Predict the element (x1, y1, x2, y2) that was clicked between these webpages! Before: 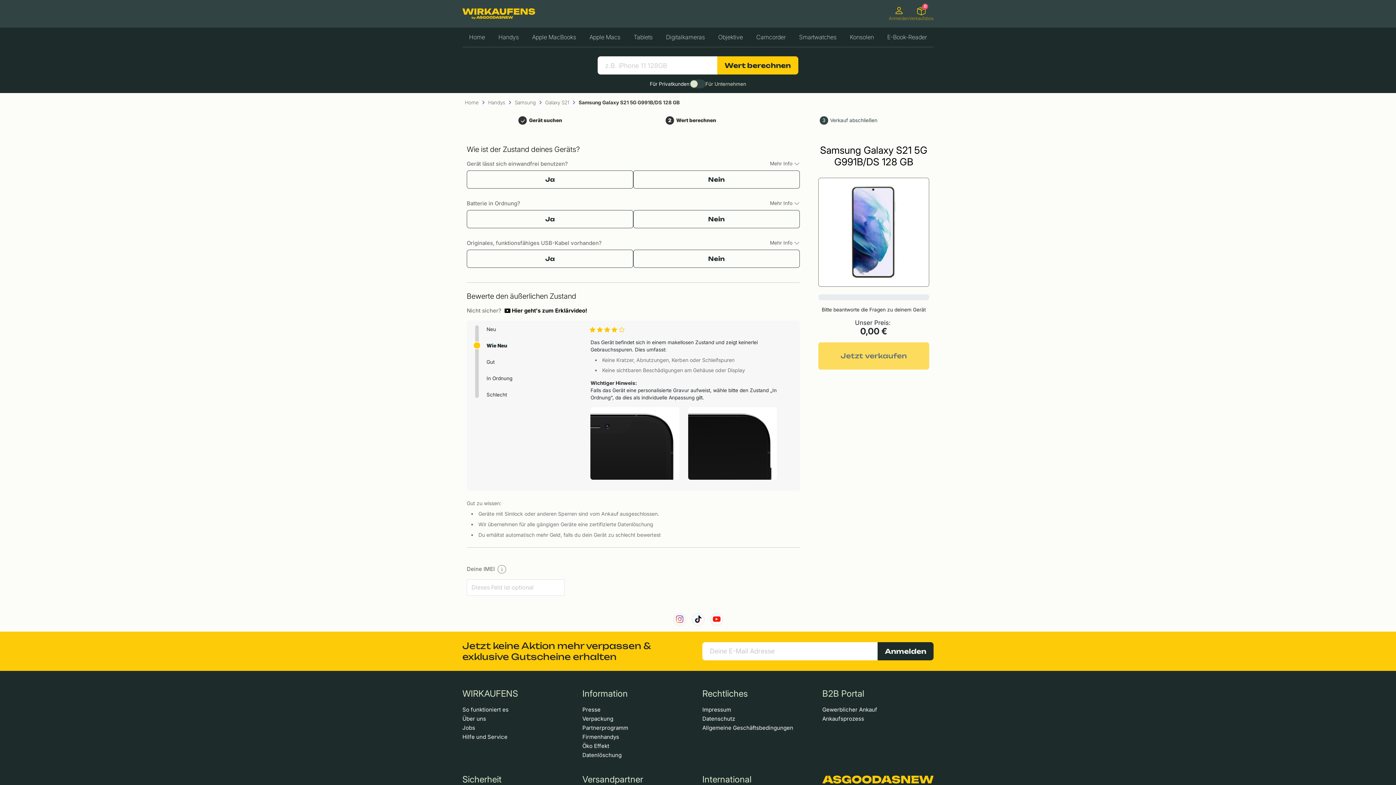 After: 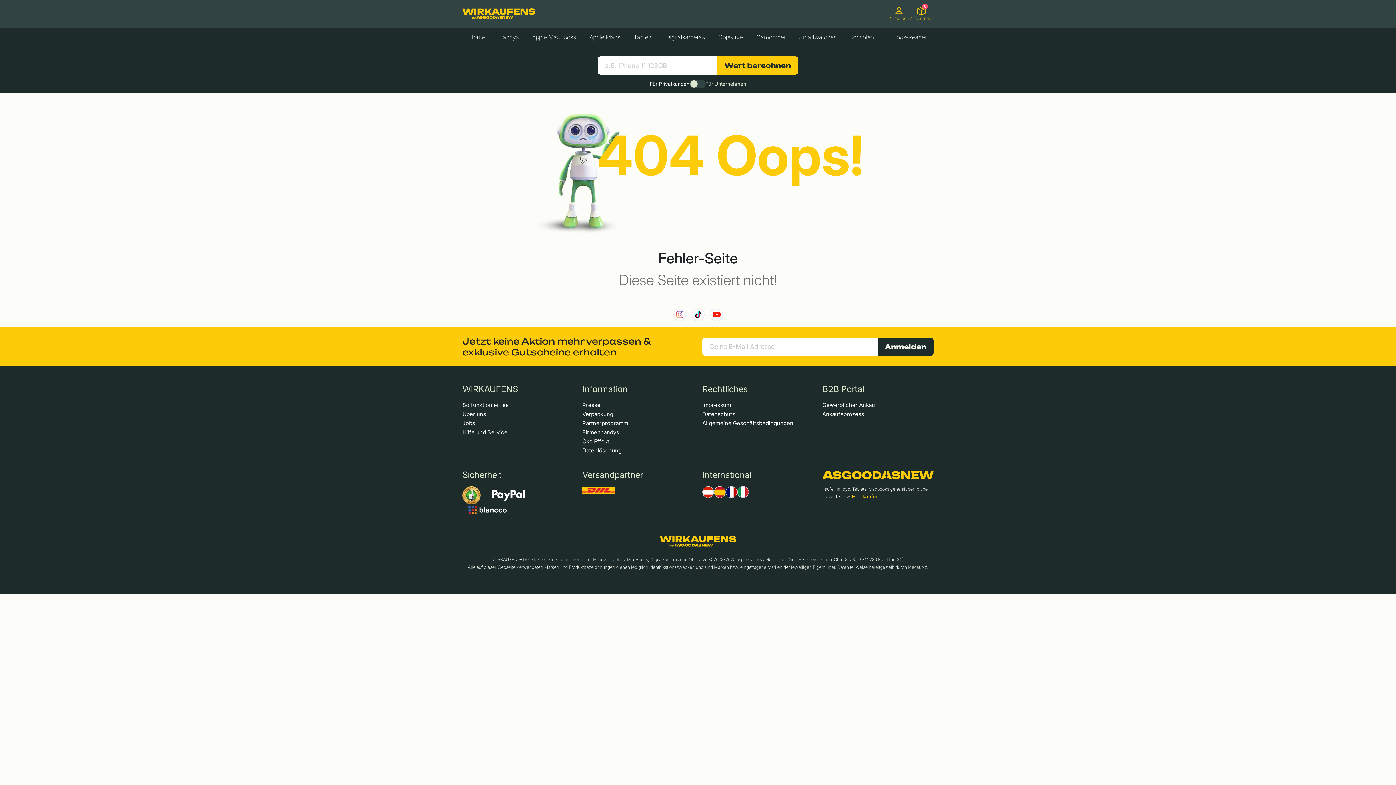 Action: label: Verpackung bbox: (582, 626, 693, 635)